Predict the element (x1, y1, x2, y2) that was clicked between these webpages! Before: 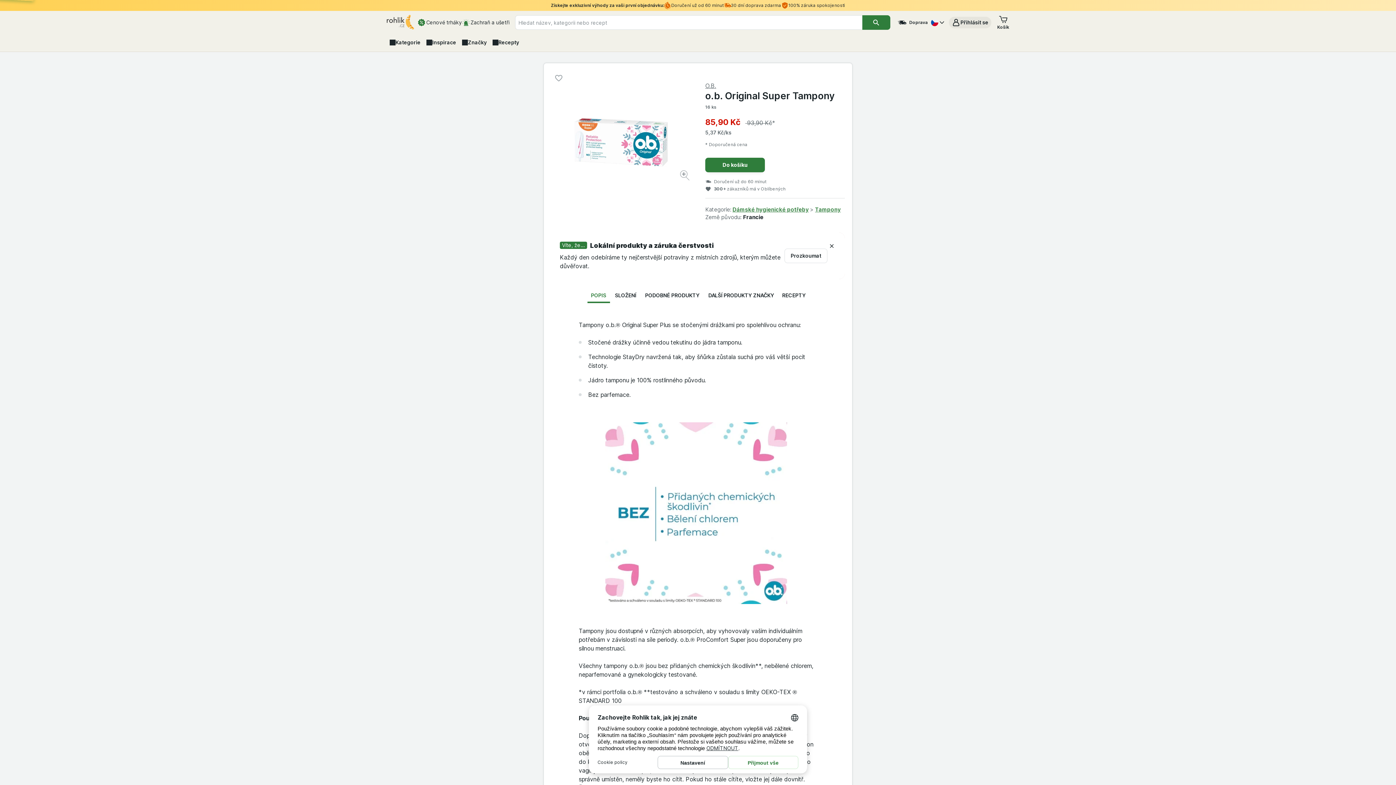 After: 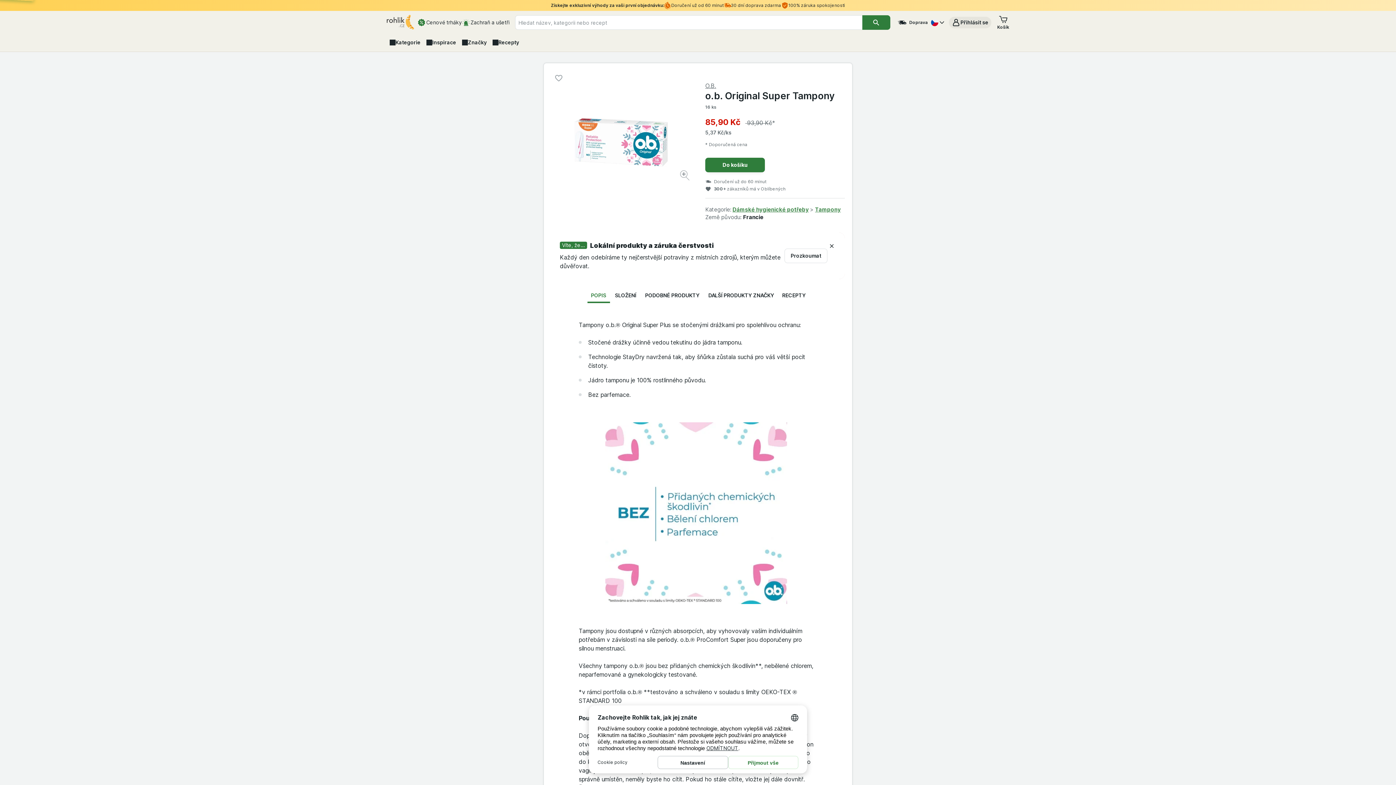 Action: label: Zvětšit obrázek bbox: (680, 170, 690, 182)